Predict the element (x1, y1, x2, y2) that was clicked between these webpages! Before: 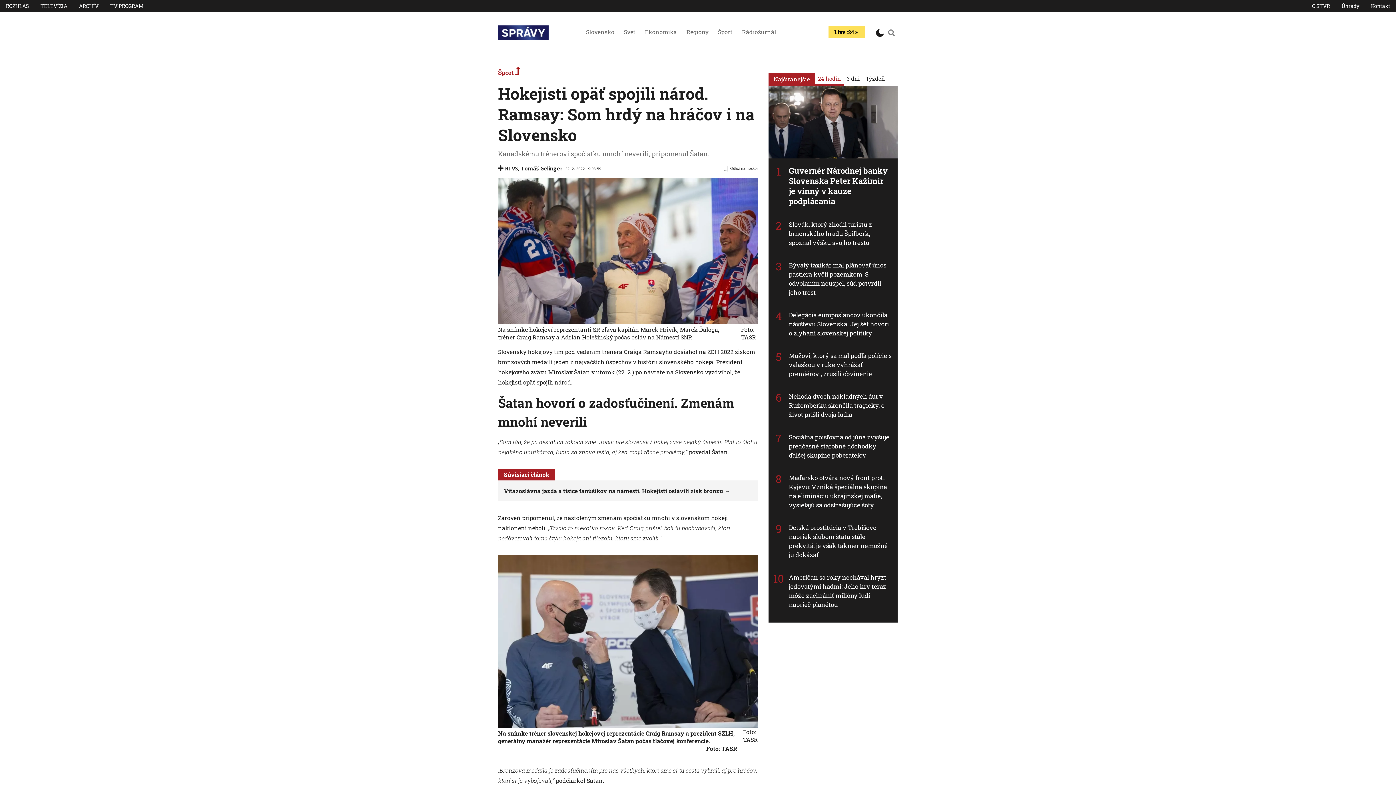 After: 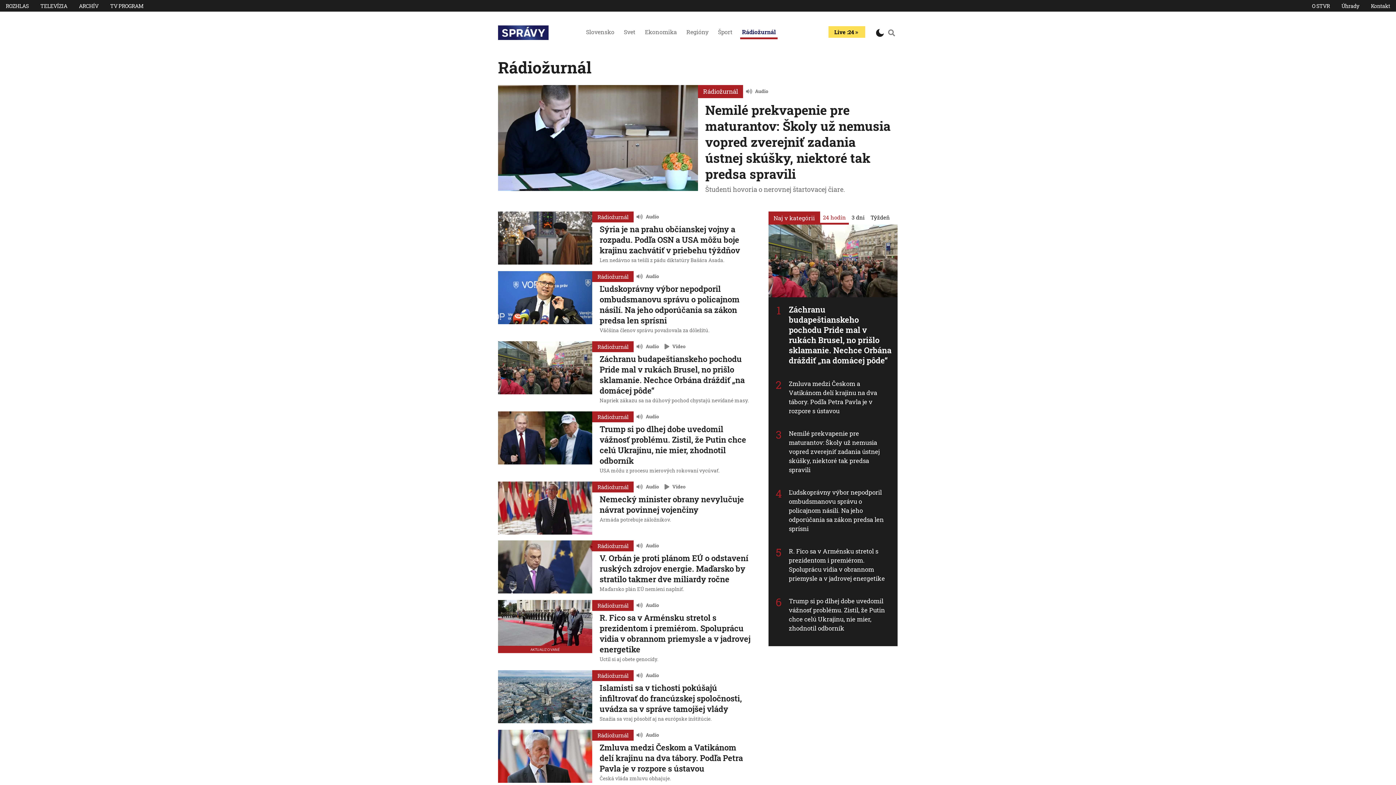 Action: bbox: (742, 28, 776, 35) label: Rádiožurnál